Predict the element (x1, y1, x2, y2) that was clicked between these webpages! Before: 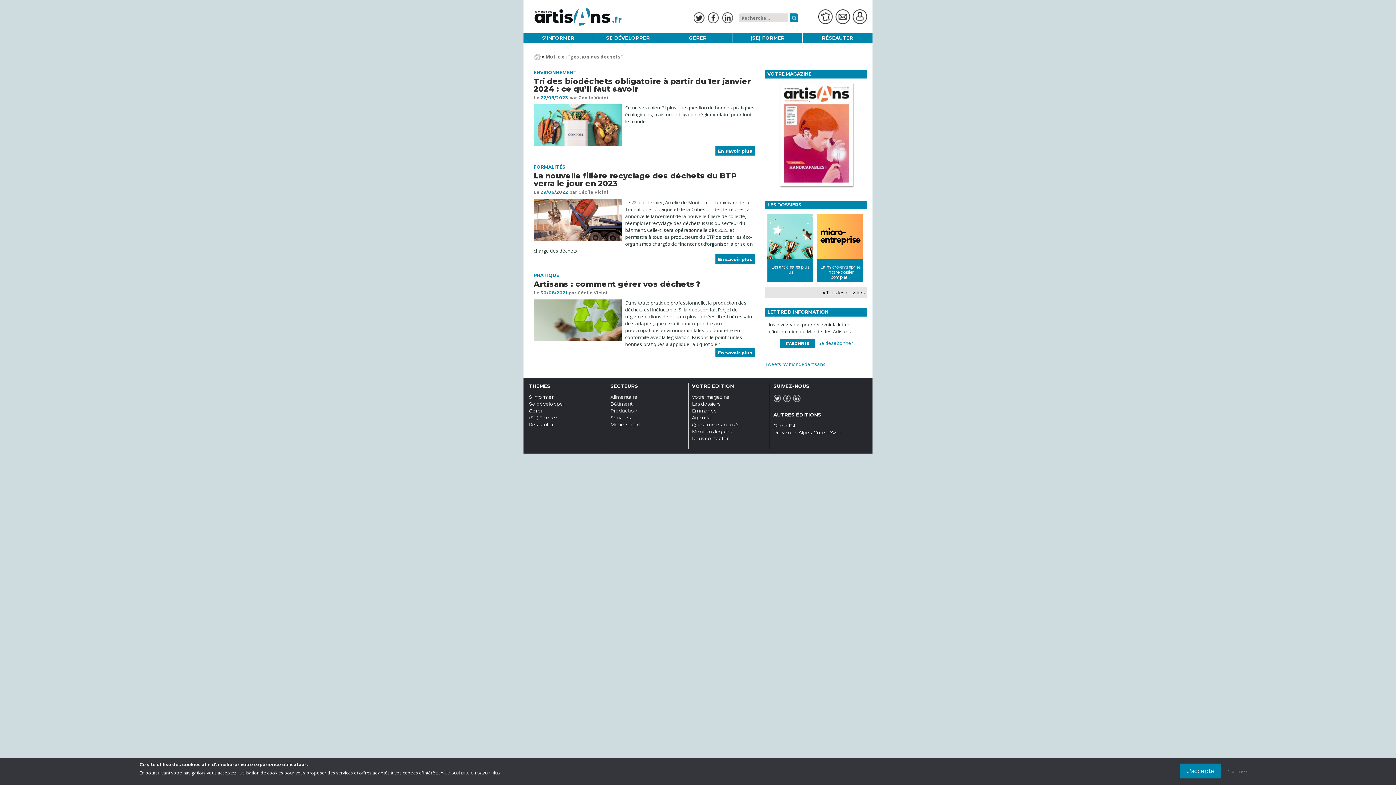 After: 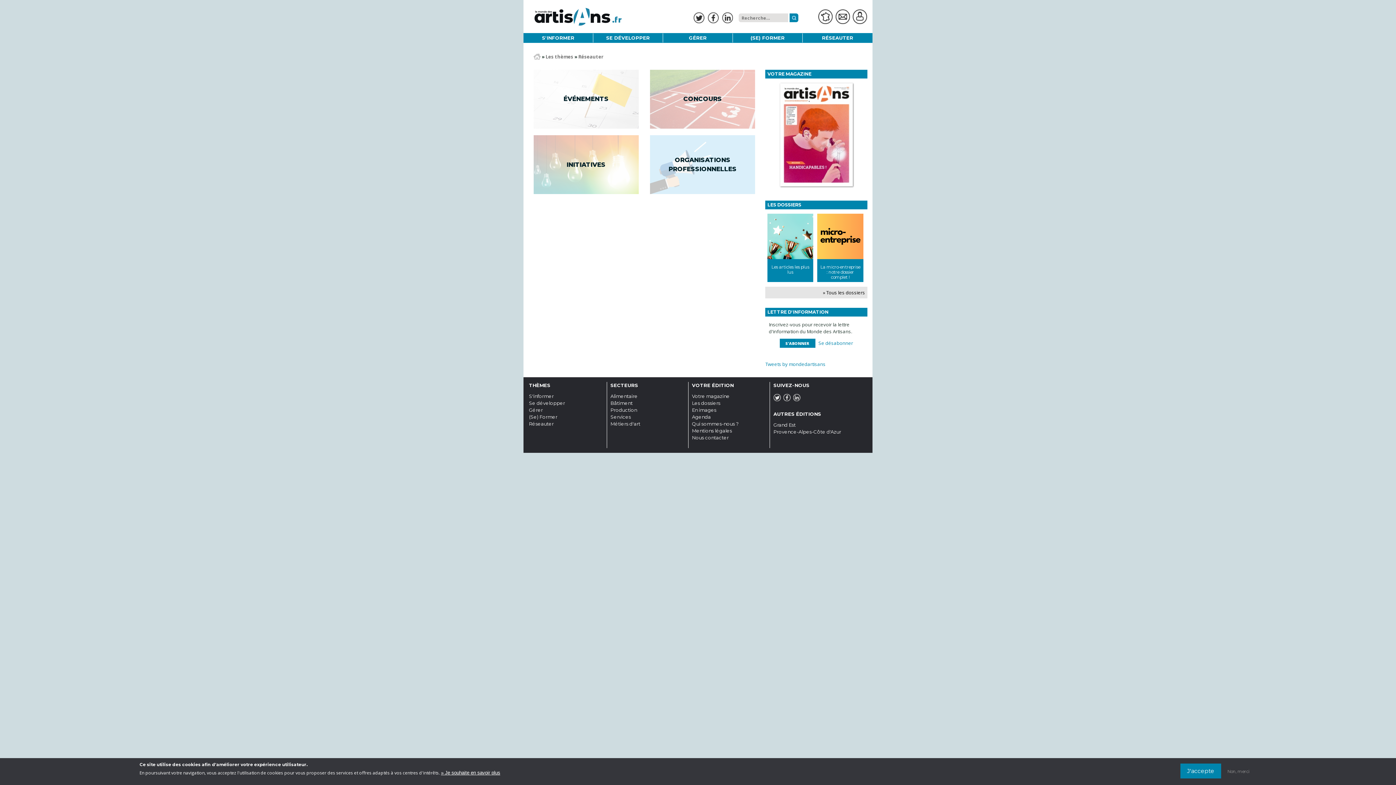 Action: bbox: (529, 421, 603, 428) label: Réseauter